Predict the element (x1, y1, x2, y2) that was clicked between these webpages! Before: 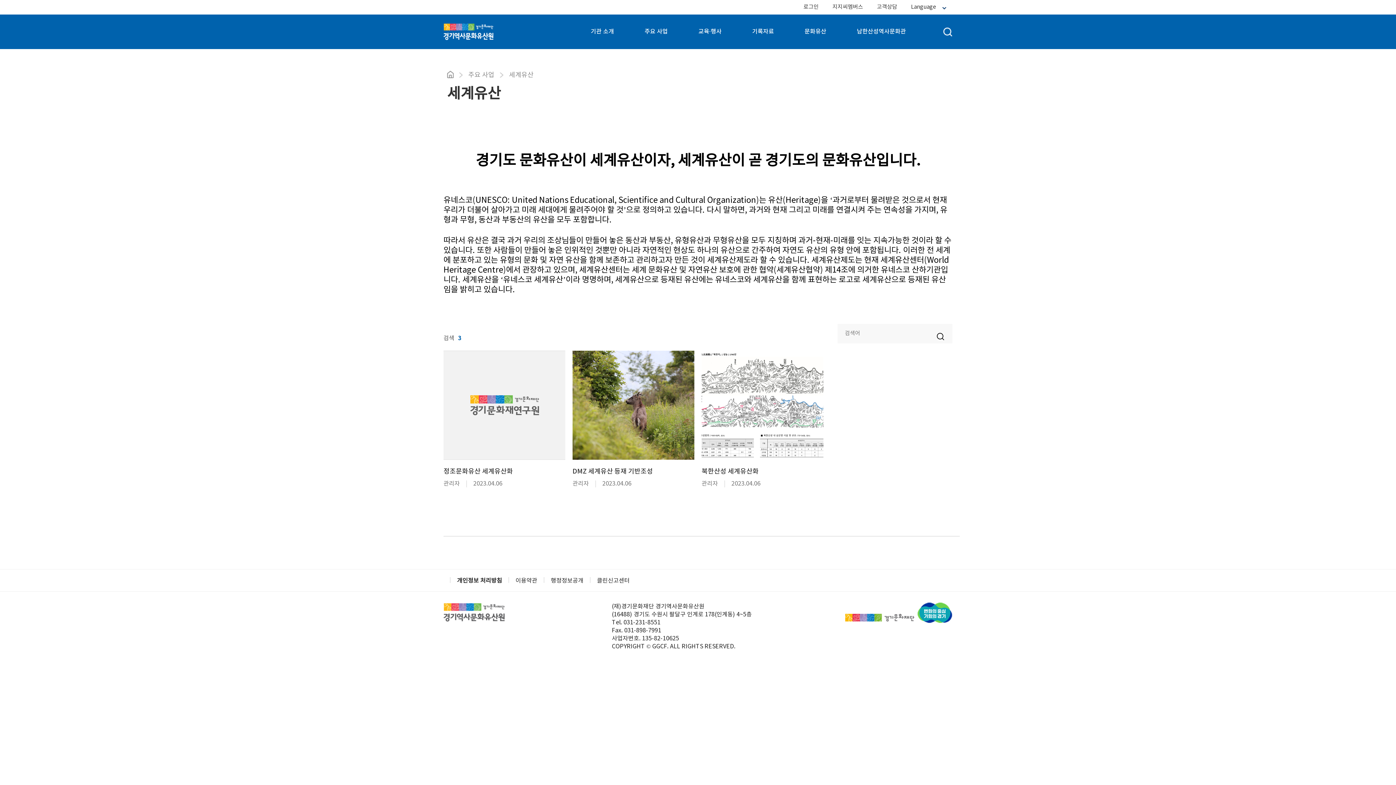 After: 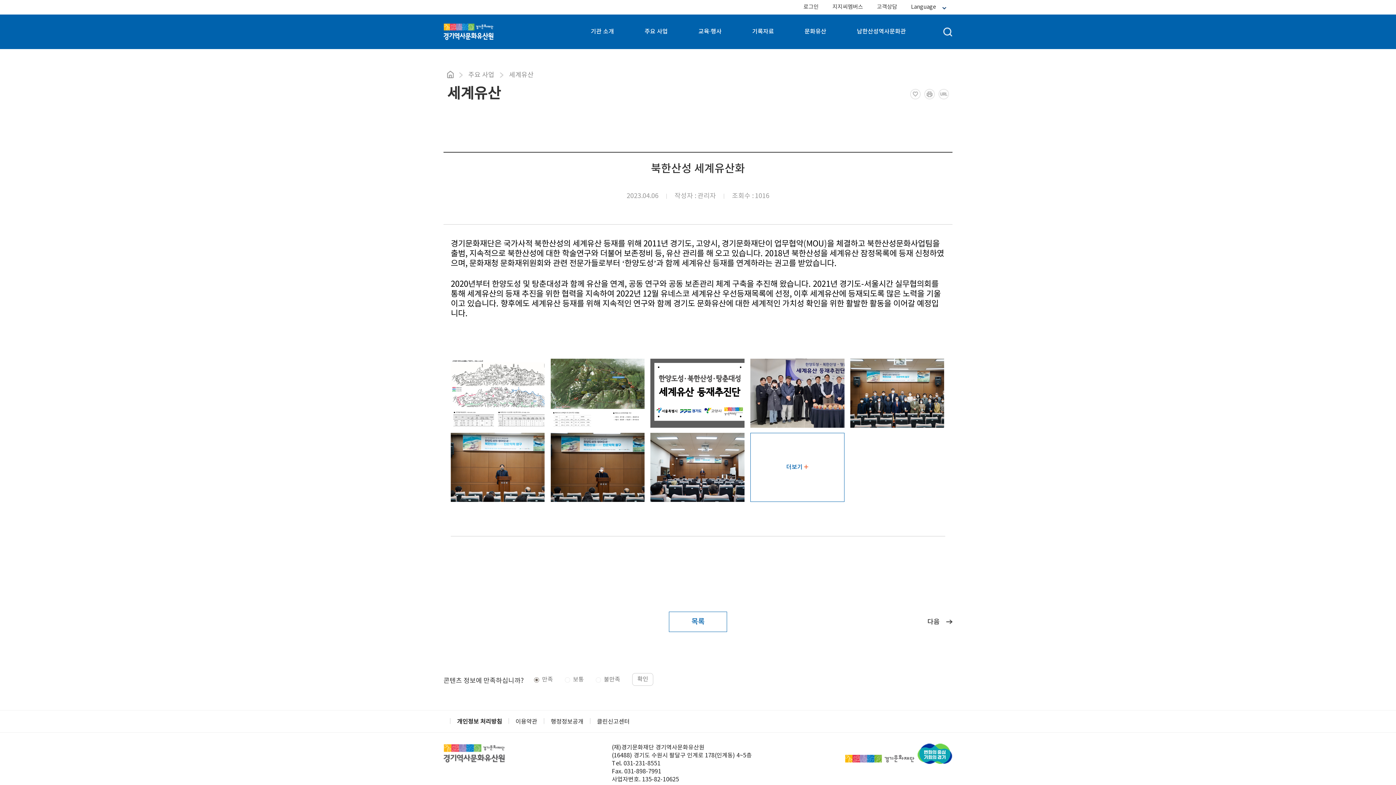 Action: bbox: (701, 350, 823, 460)